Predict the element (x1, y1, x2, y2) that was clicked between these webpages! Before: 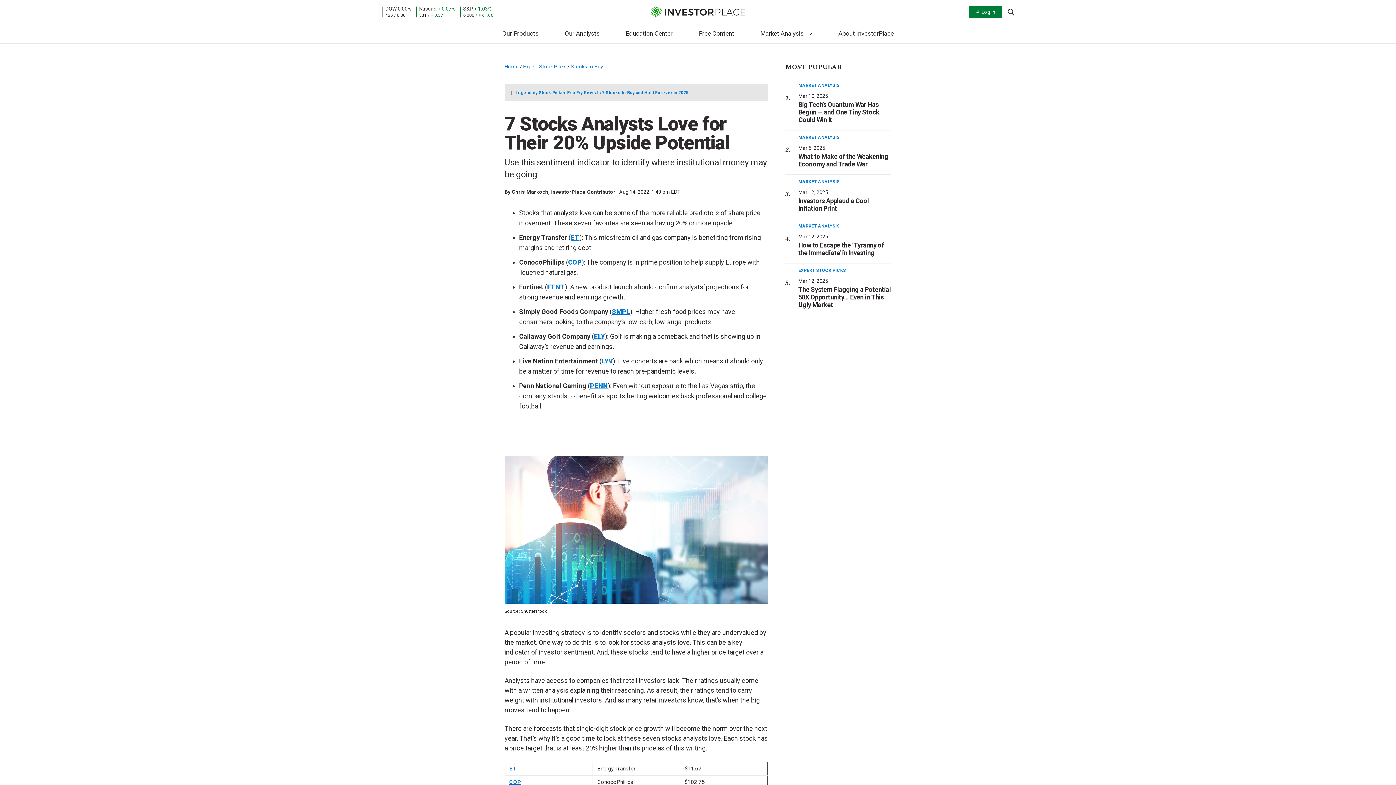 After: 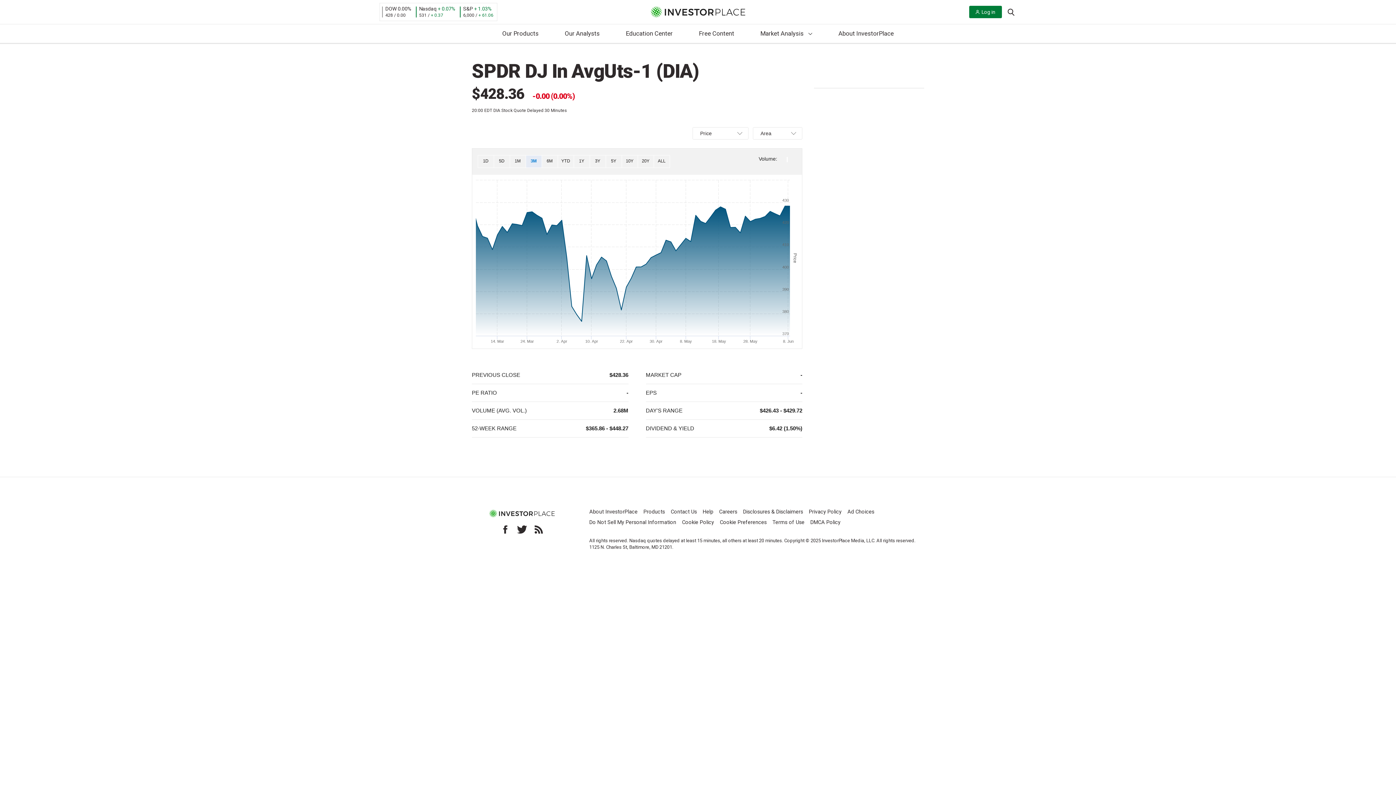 Action: label: Dow Industrials SPDR bbox: (385, 5, 396, 11)